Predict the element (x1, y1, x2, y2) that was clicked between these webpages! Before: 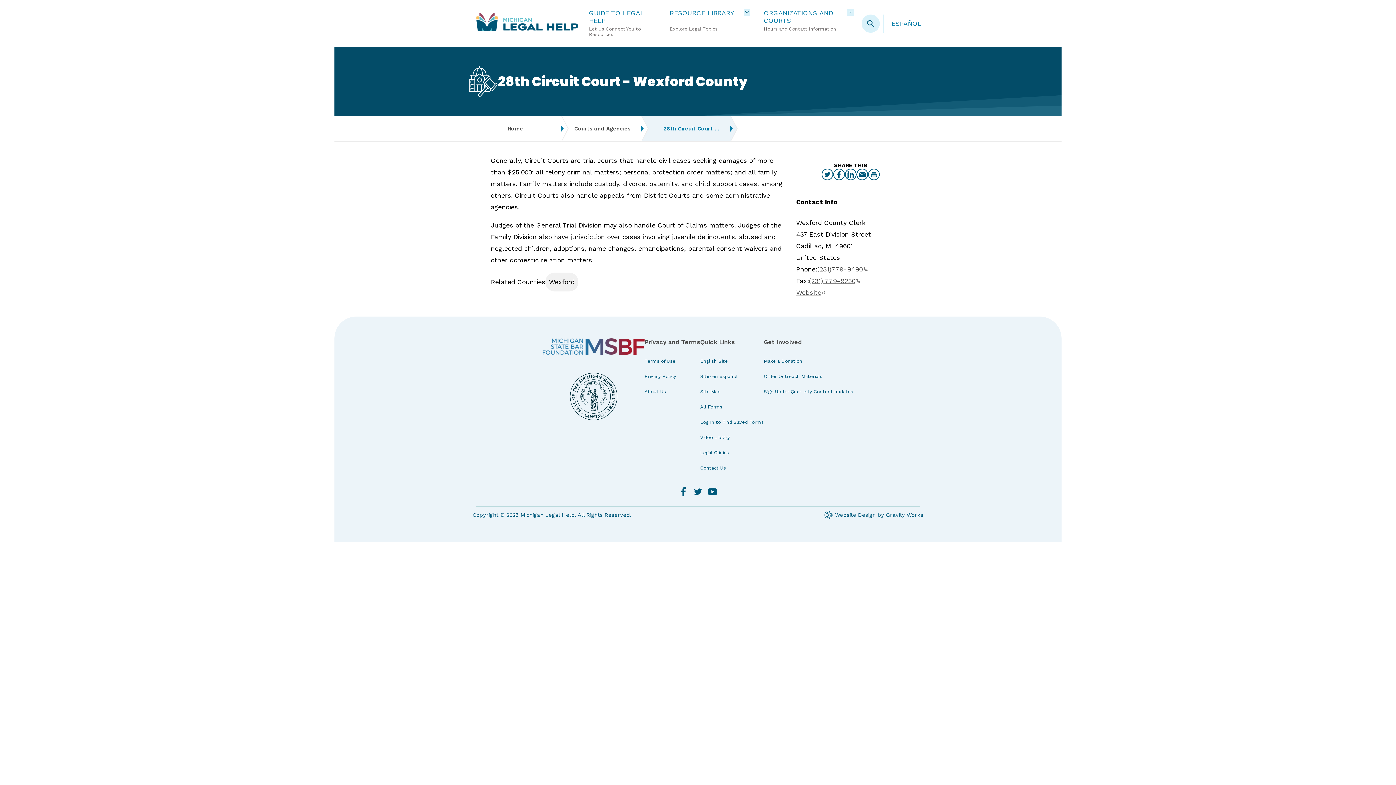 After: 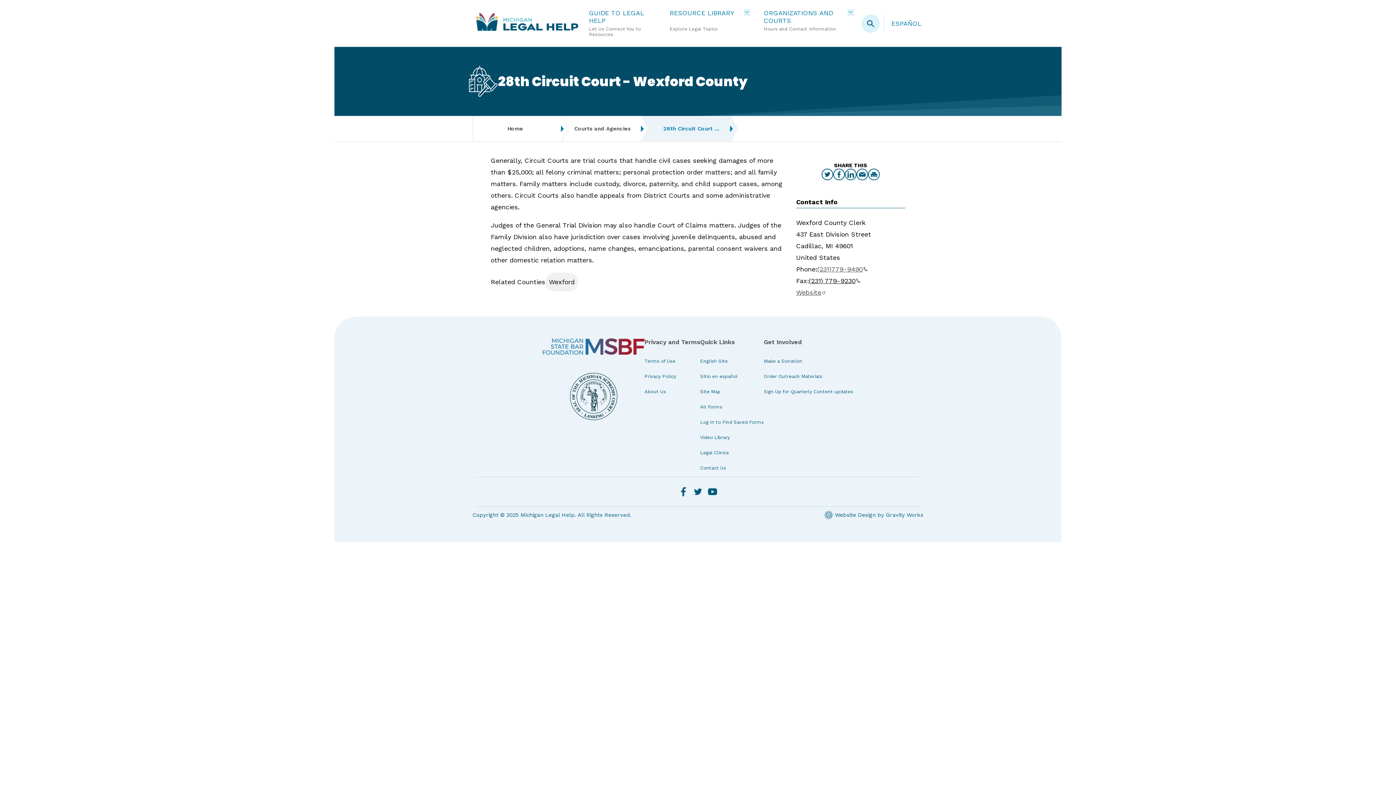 Action: label: (231) 779-9230 bbox: (809, 275, 860, 286)